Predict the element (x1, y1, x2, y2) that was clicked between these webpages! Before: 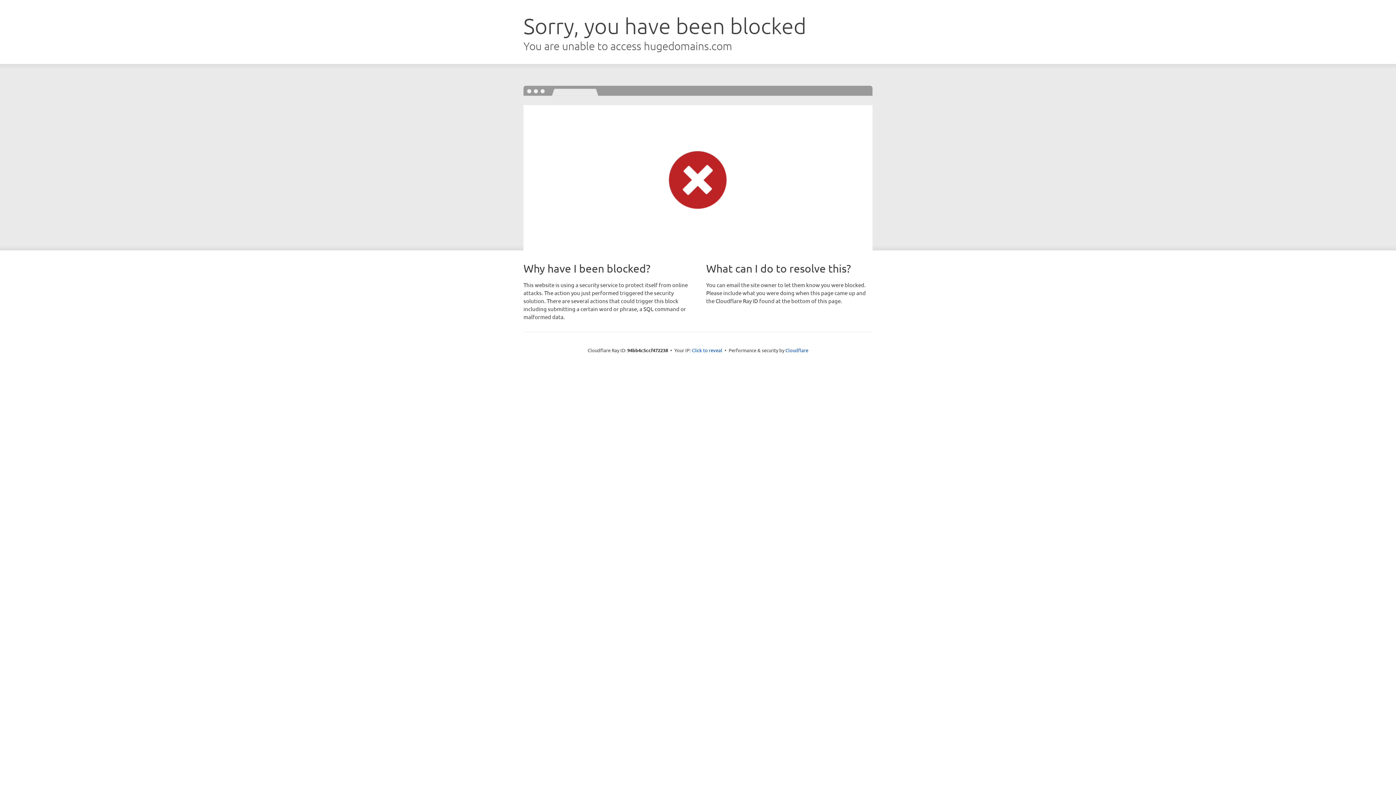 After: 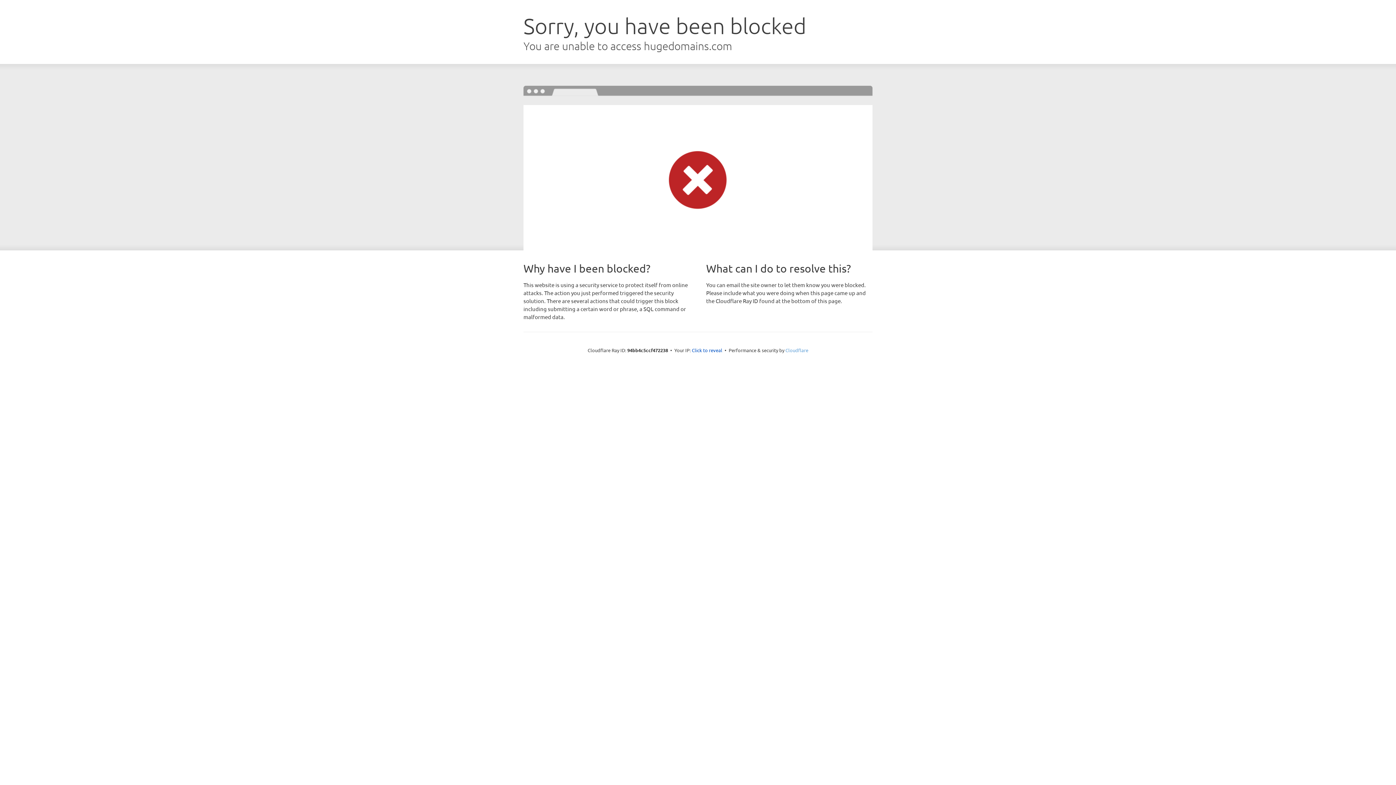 Action: bbox: (785, 347, 808, 353) label: Cloudflare